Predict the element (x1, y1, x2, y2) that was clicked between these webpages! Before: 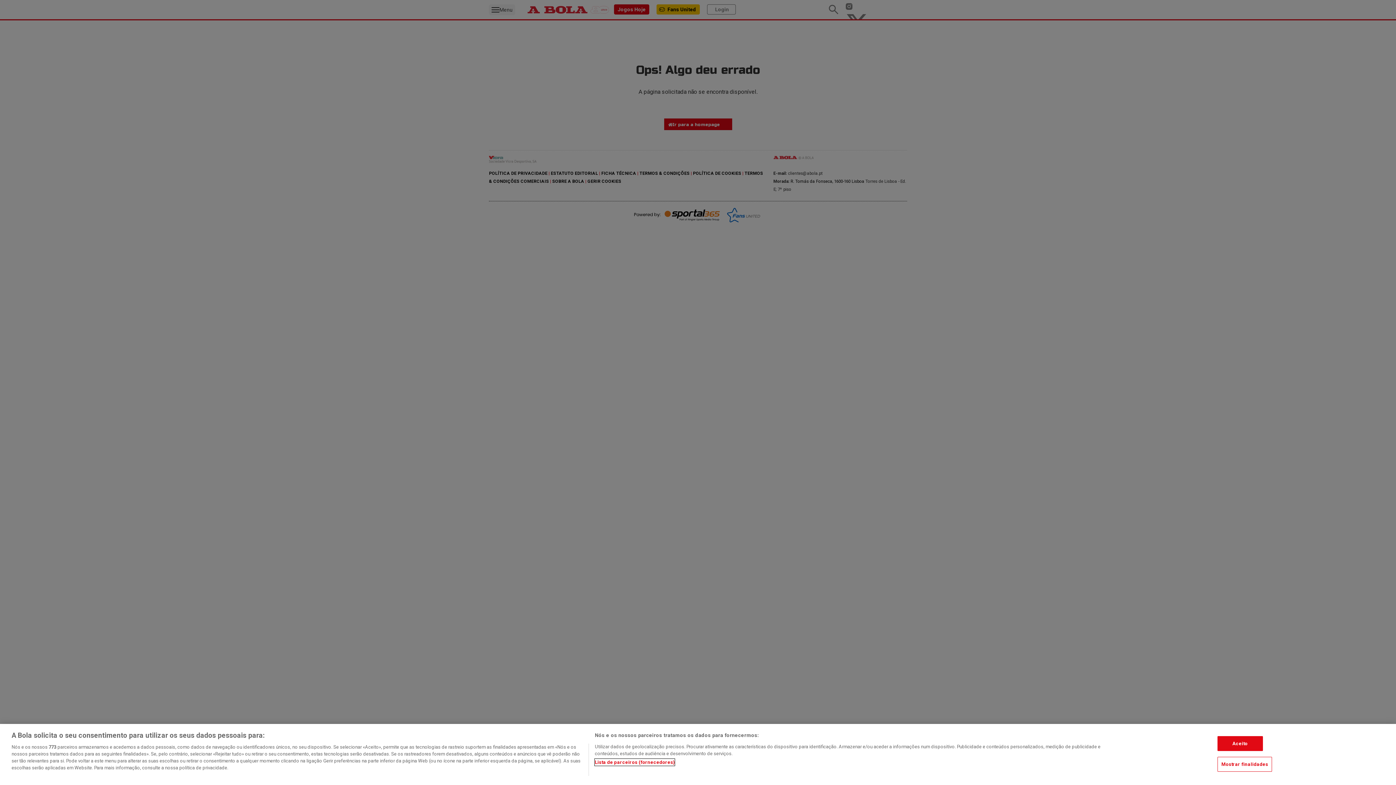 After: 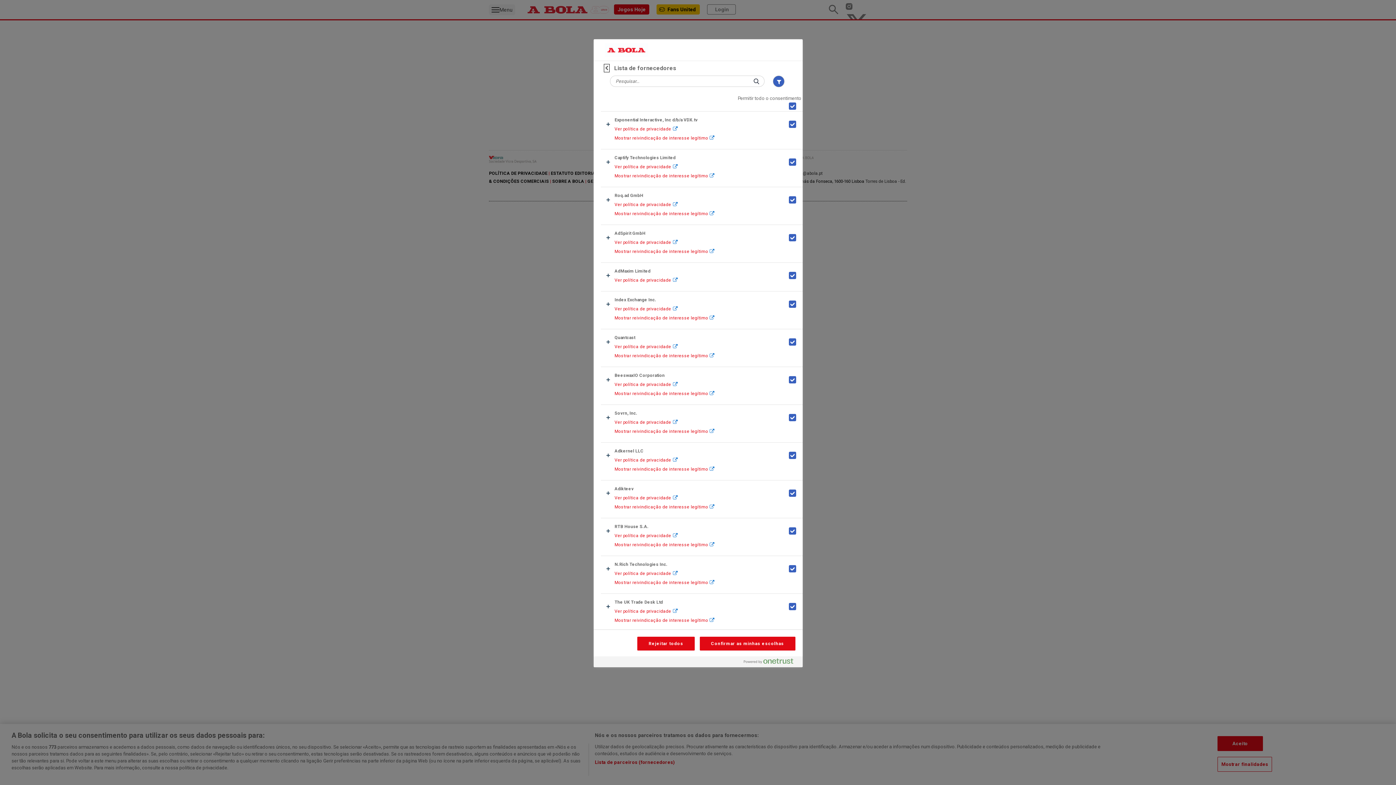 Action: label: Lista de parceiros (fornecedores) bbox: (594, 759, 675, 766)